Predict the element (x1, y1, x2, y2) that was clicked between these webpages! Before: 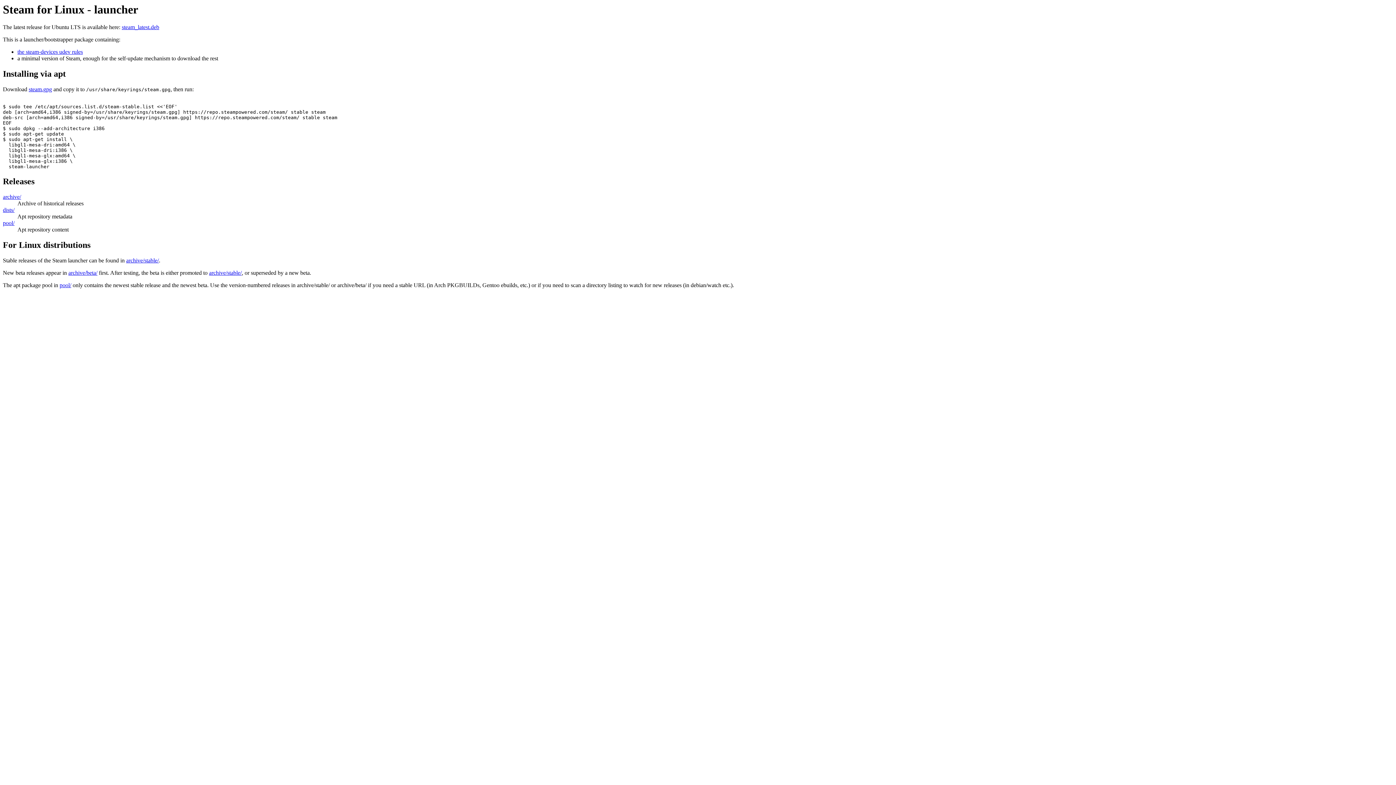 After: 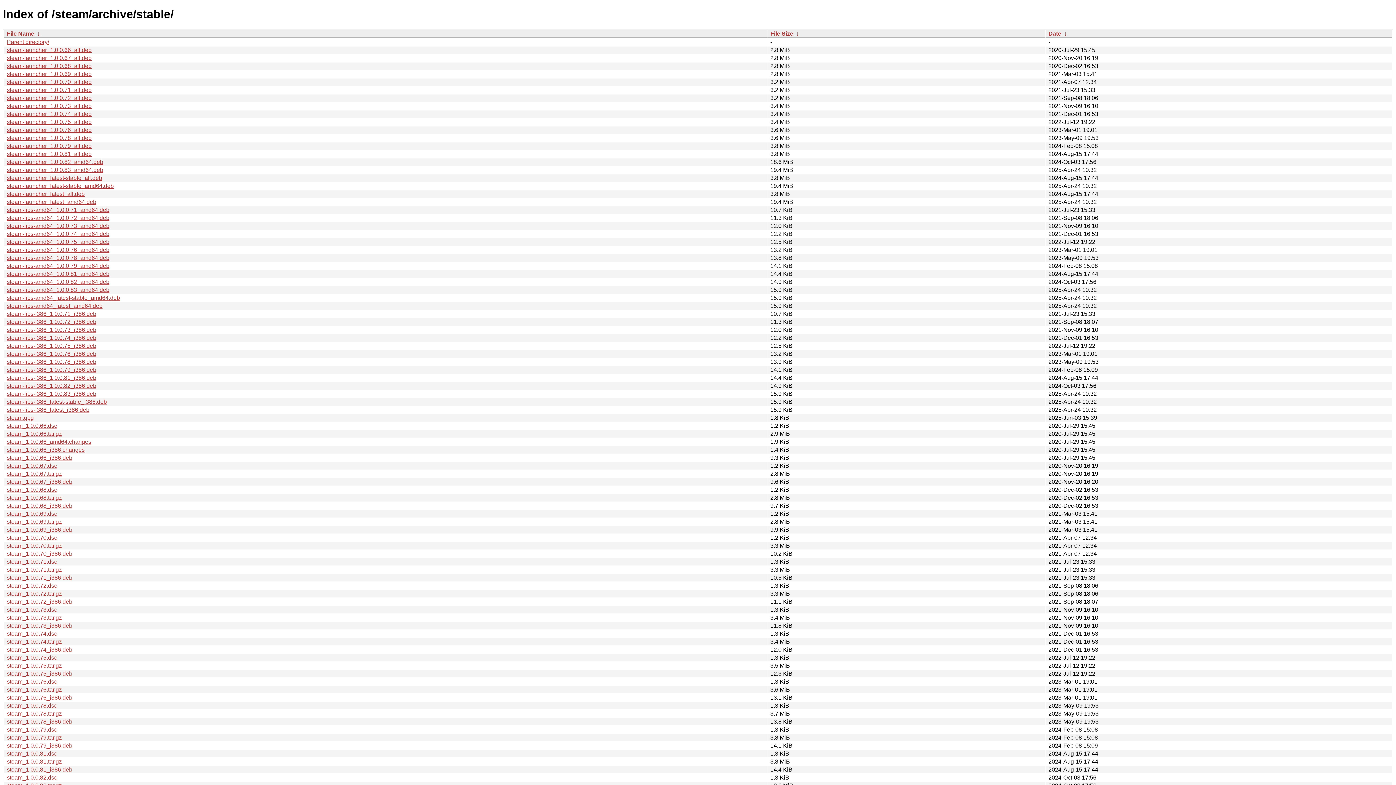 Action: label: archive/stable/ bbox: (209, 269, 241, 275)